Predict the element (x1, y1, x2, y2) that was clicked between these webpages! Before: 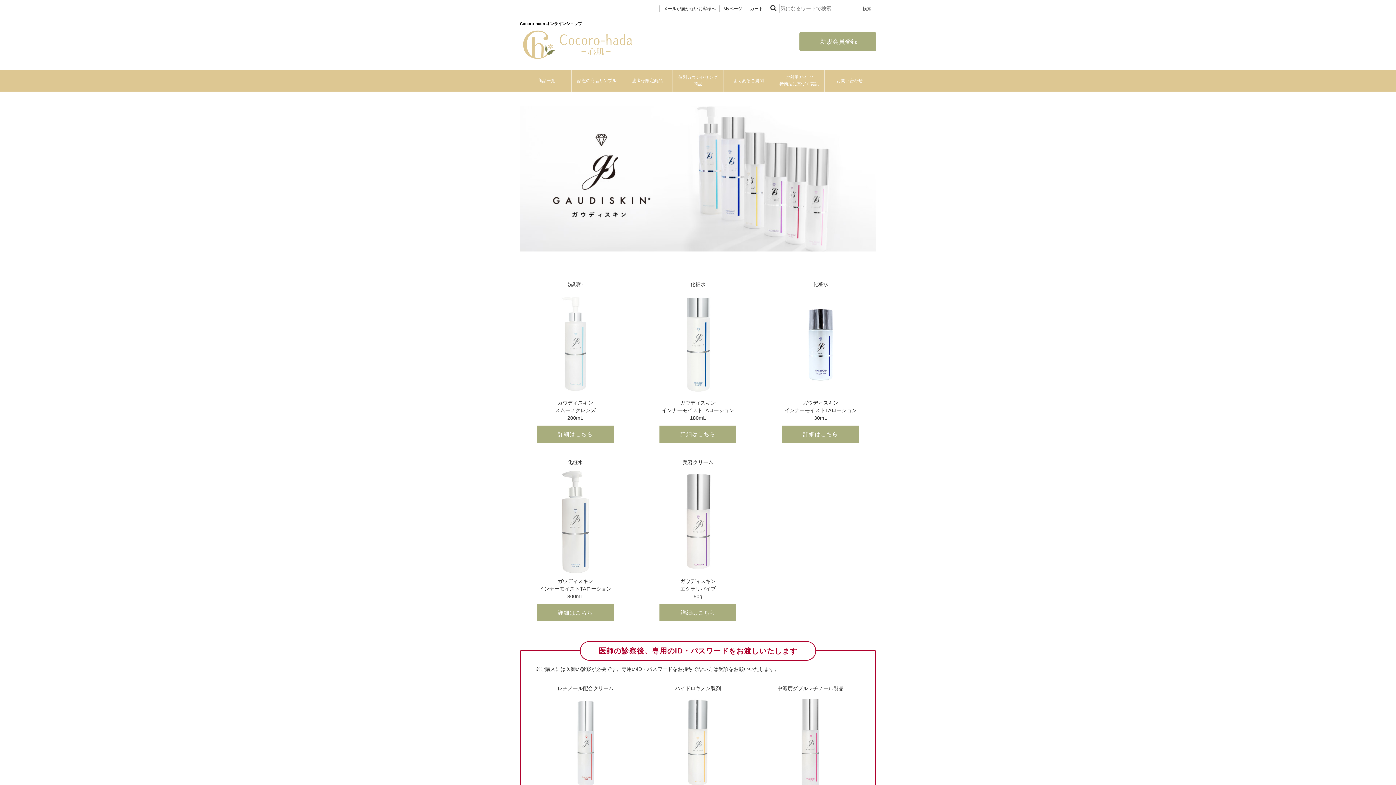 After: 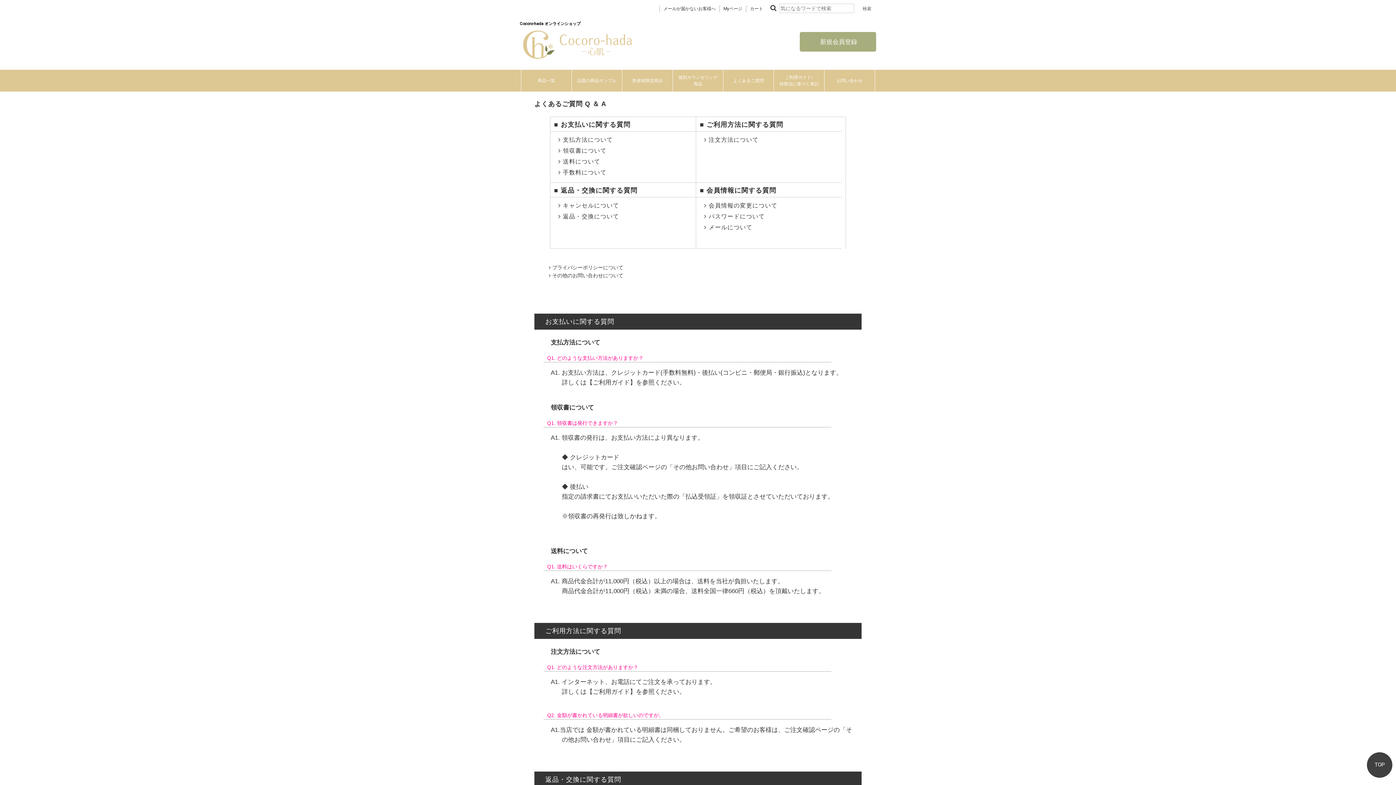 Action: bbox: (733, 69, 764, 91) label: よくあるご質問